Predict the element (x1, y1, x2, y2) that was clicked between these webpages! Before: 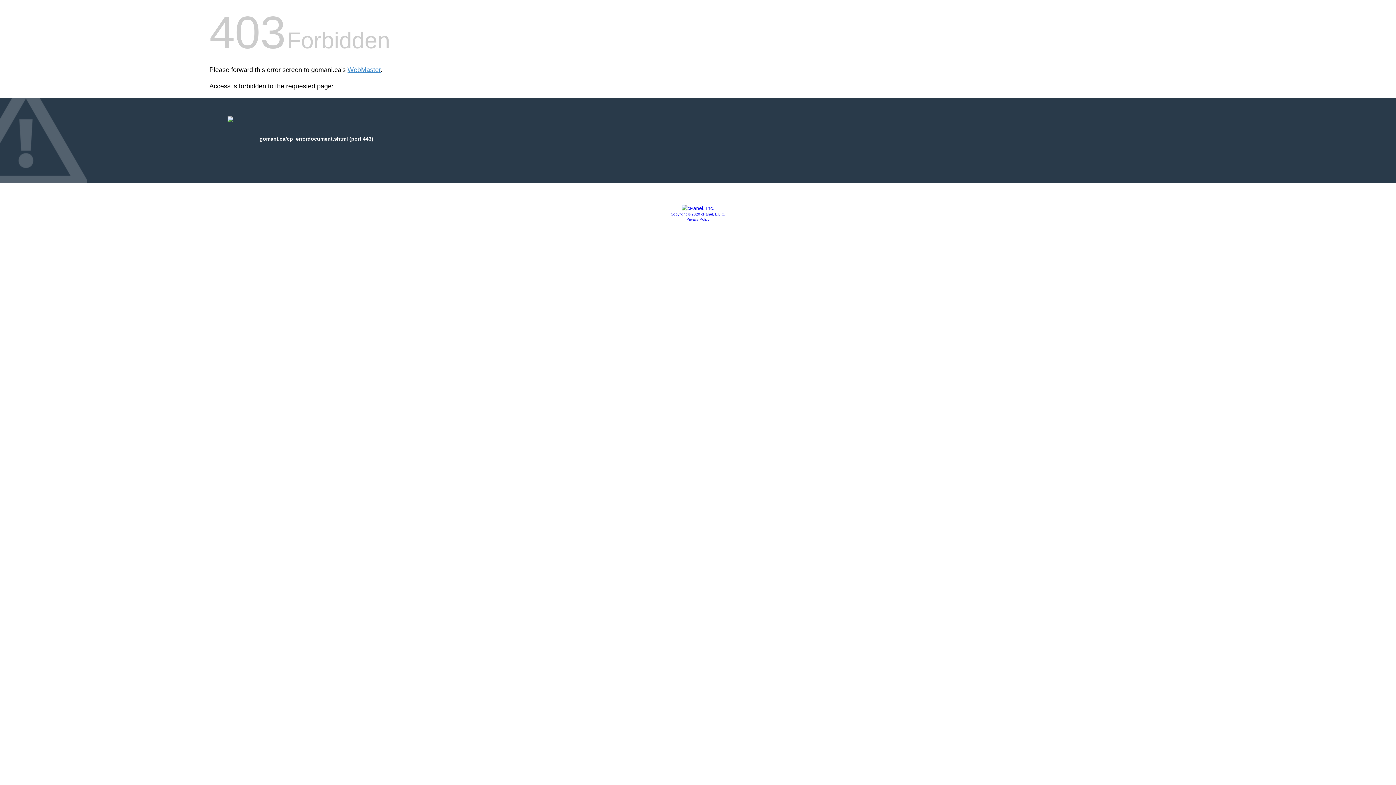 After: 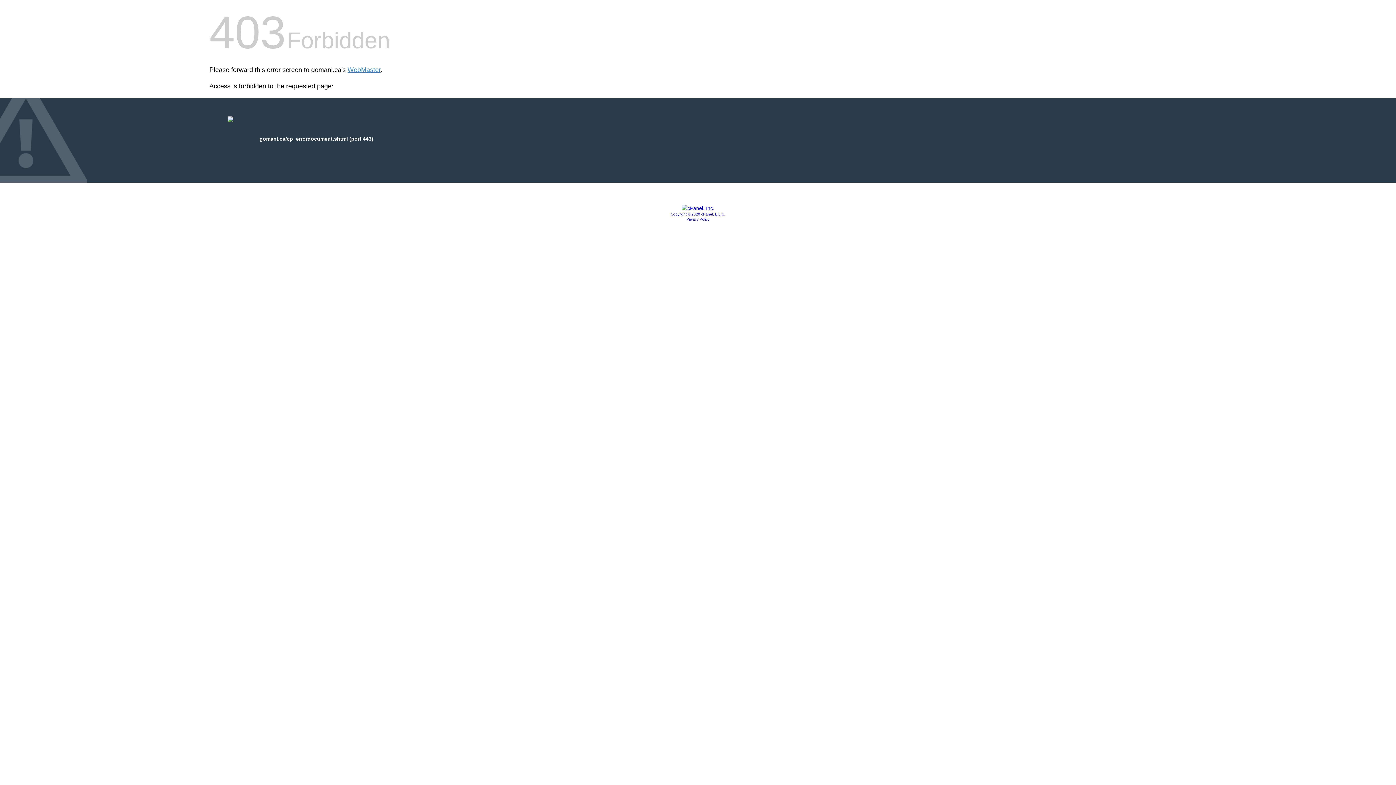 Action: bbox: (681, 205, 714, 211)